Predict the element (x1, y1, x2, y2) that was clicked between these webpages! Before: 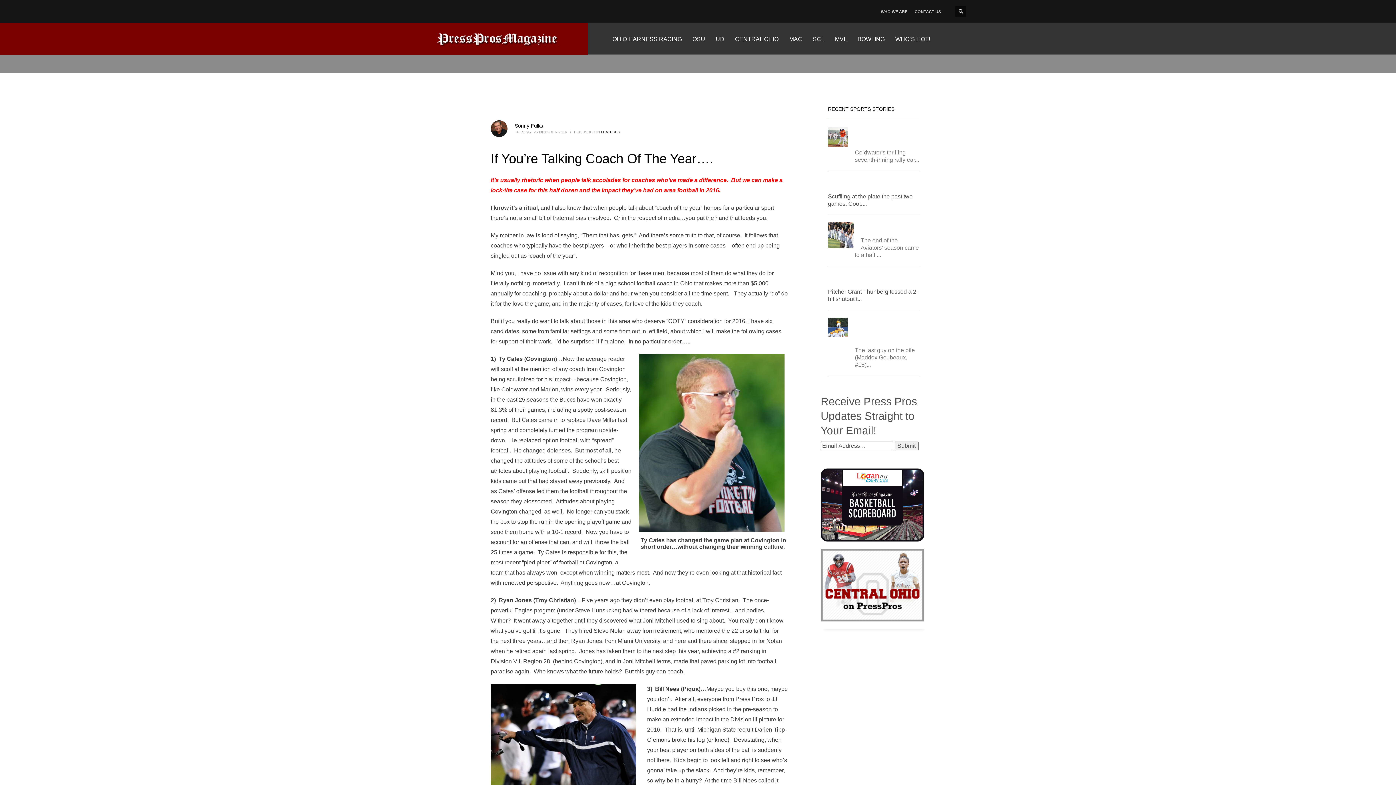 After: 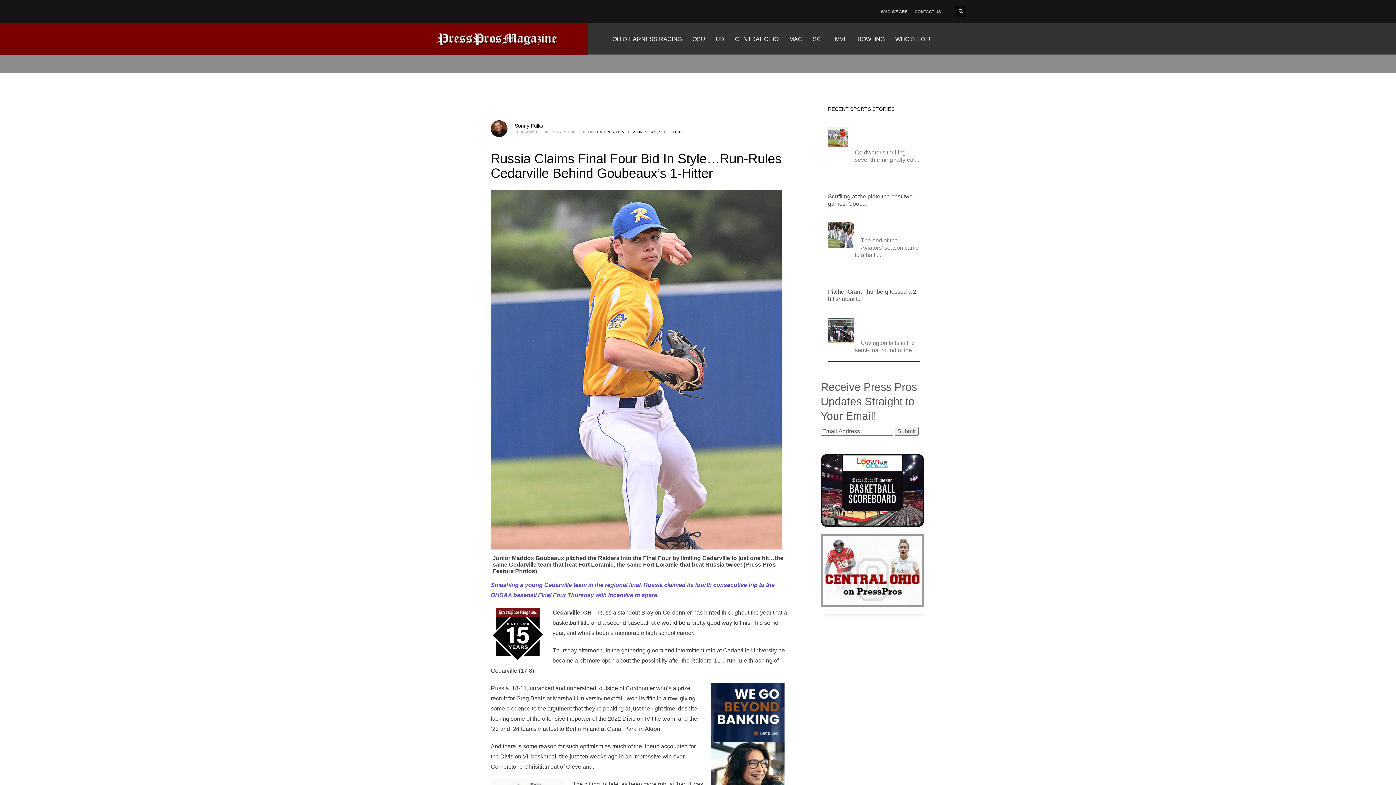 Action: bbox: (828, 317, 847, 337)